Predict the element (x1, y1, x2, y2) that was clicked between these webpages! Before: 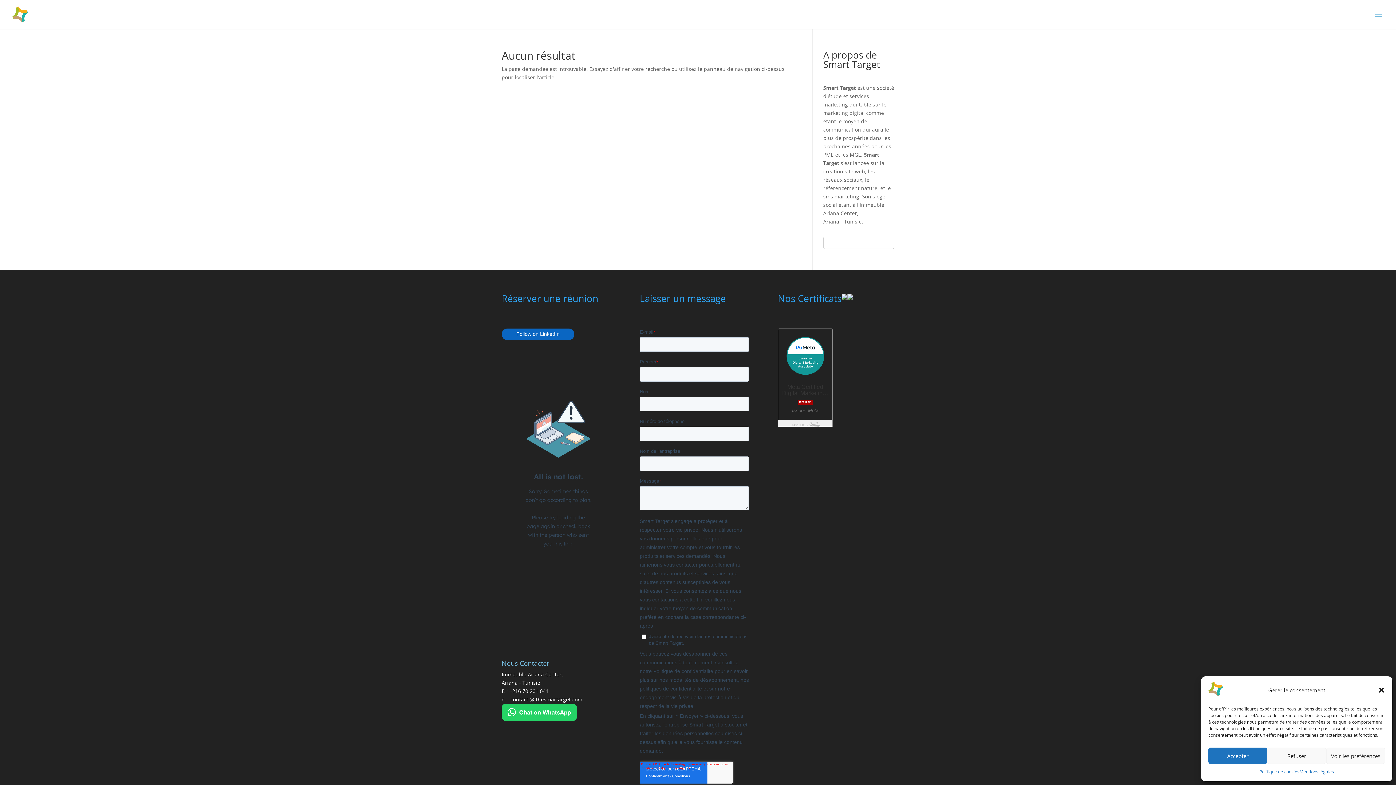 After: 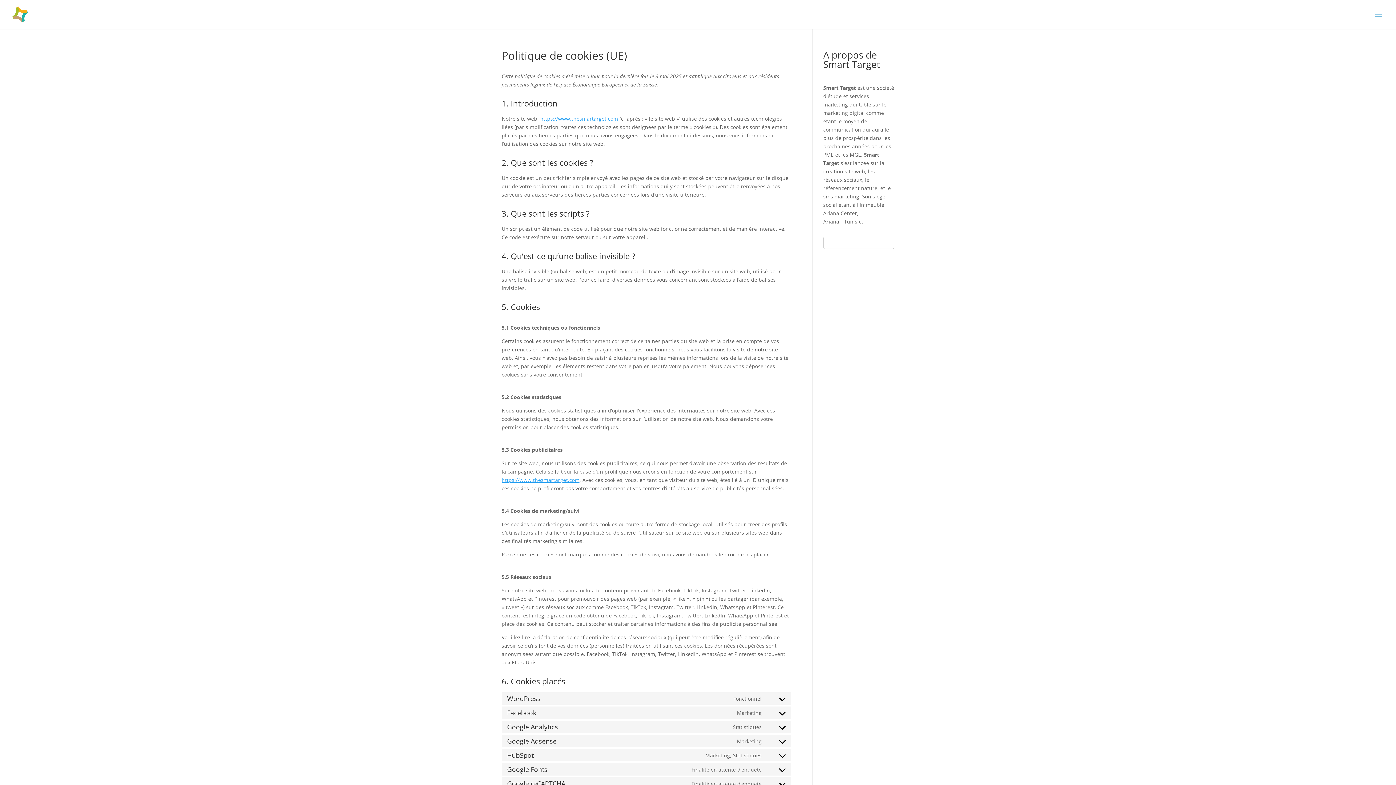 Action: bbox: (1259, 768, 1299, 776) label: Politique de cookies